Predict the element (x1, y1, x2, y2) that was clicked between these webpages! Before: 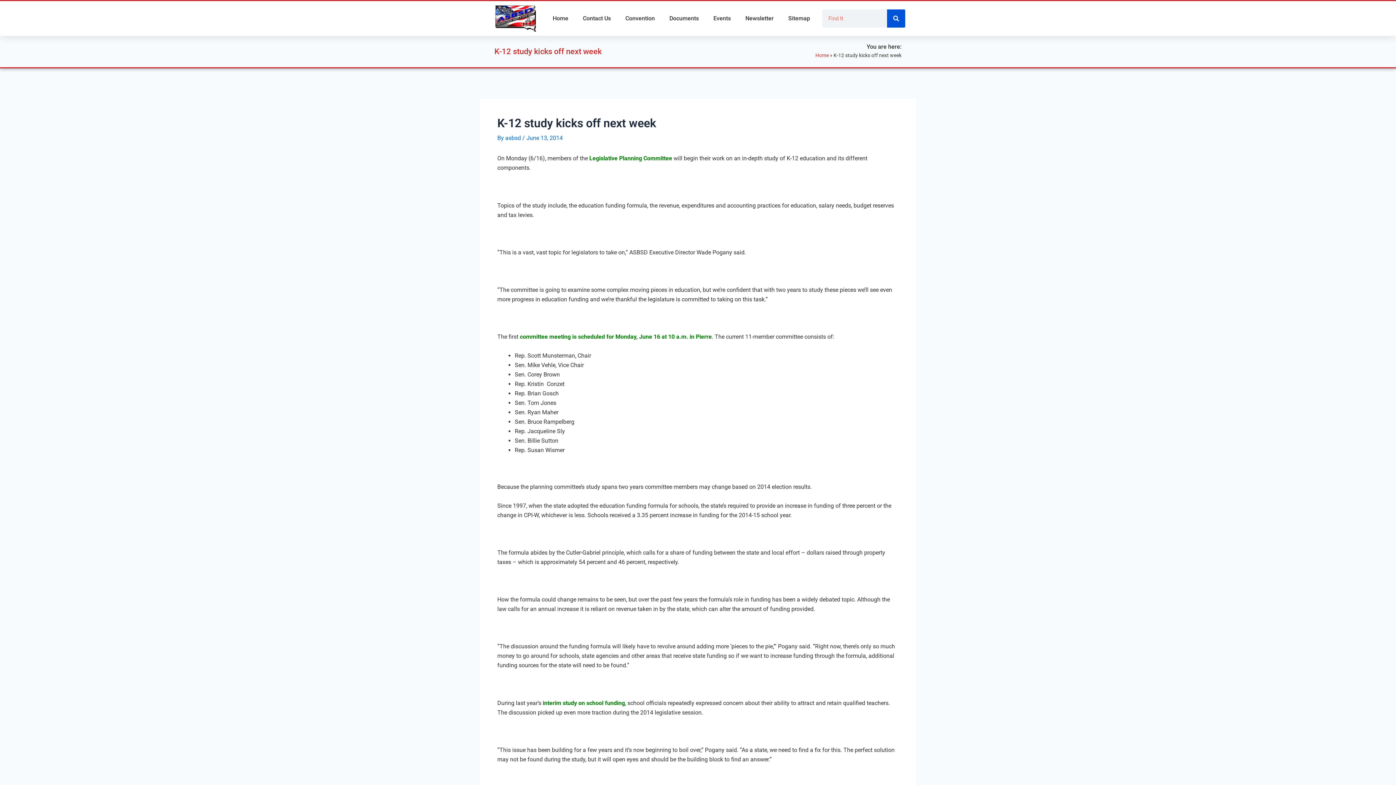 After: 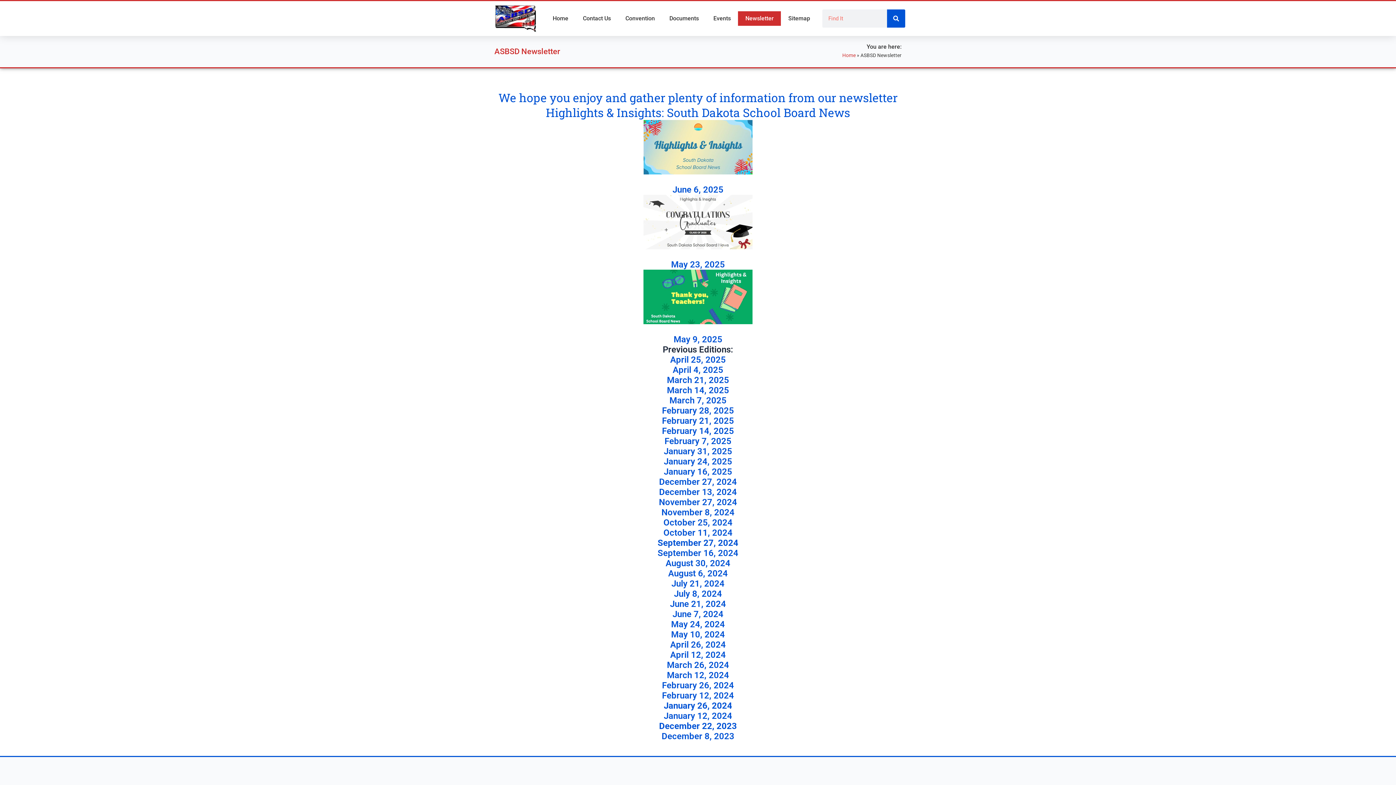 Action: bbox: (738, 11, 781, 25) label: Newsletter